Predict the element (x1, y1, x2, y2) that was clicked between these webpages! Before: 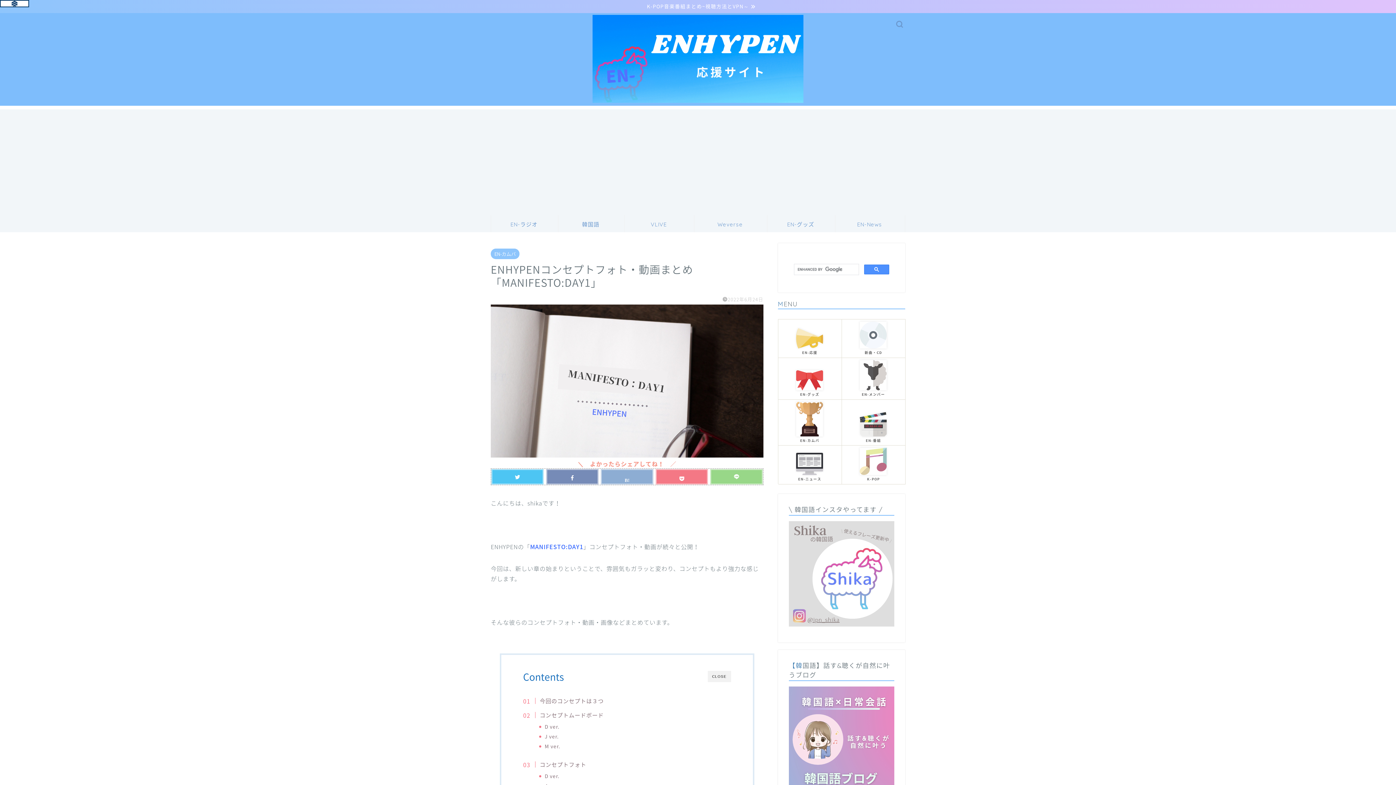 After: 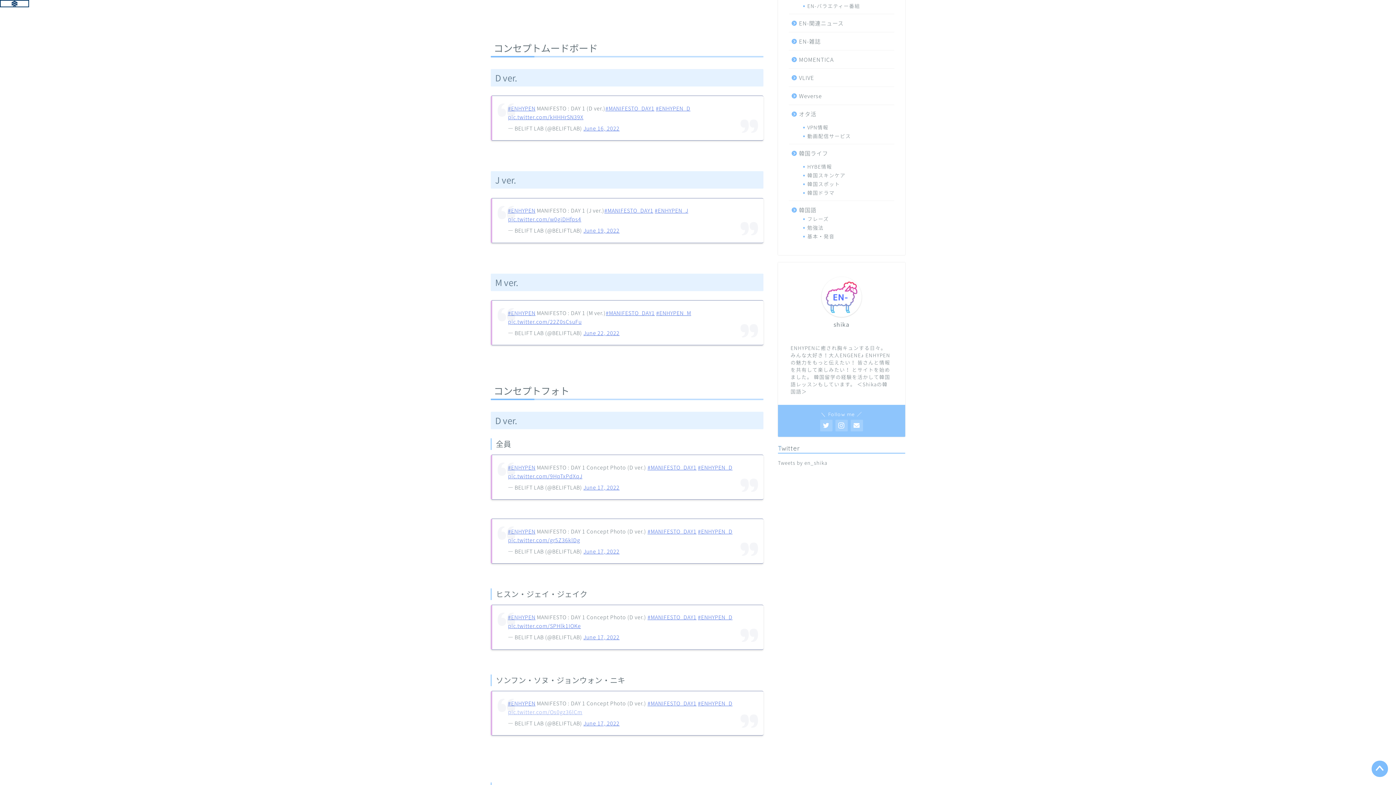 Action: bbox: (530, 711, 603, 719) label: コンセプトムードボード